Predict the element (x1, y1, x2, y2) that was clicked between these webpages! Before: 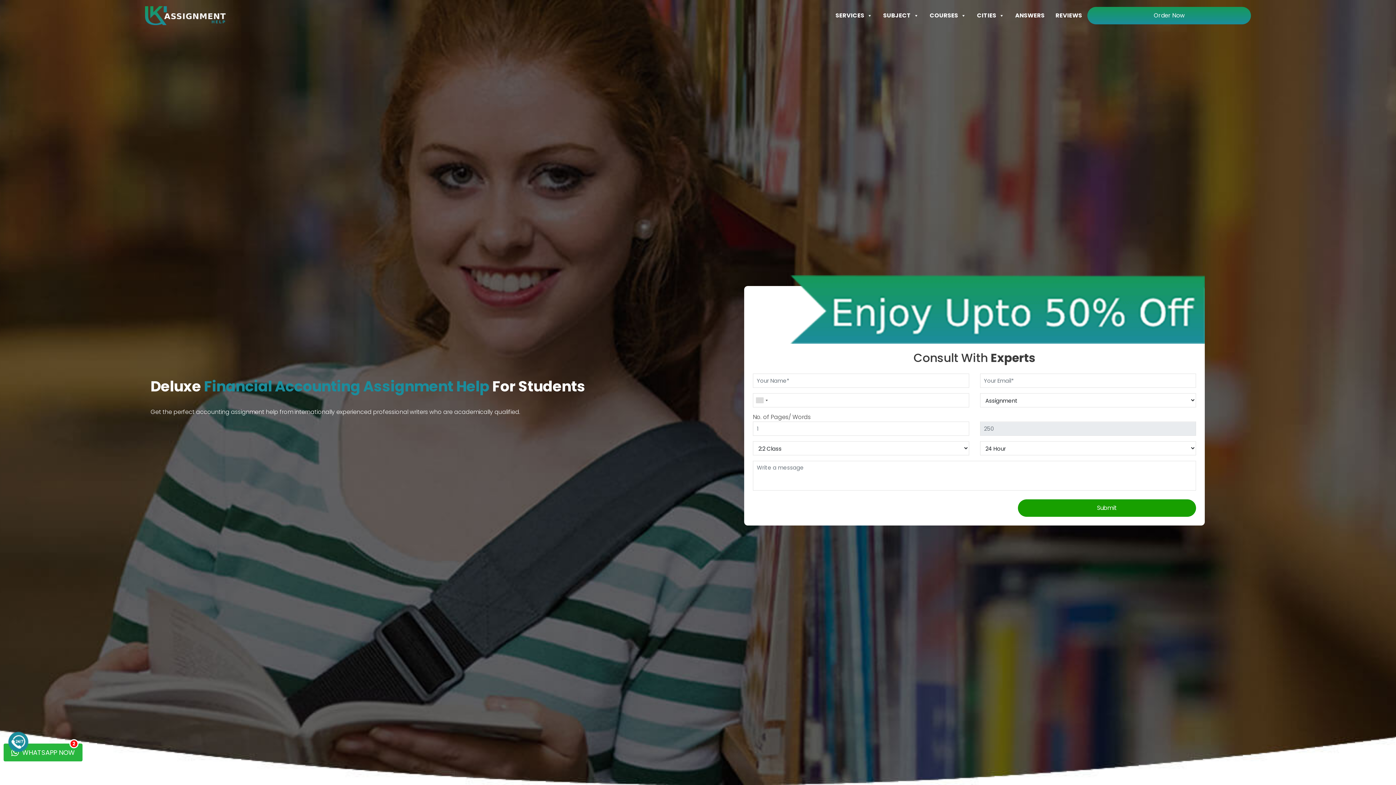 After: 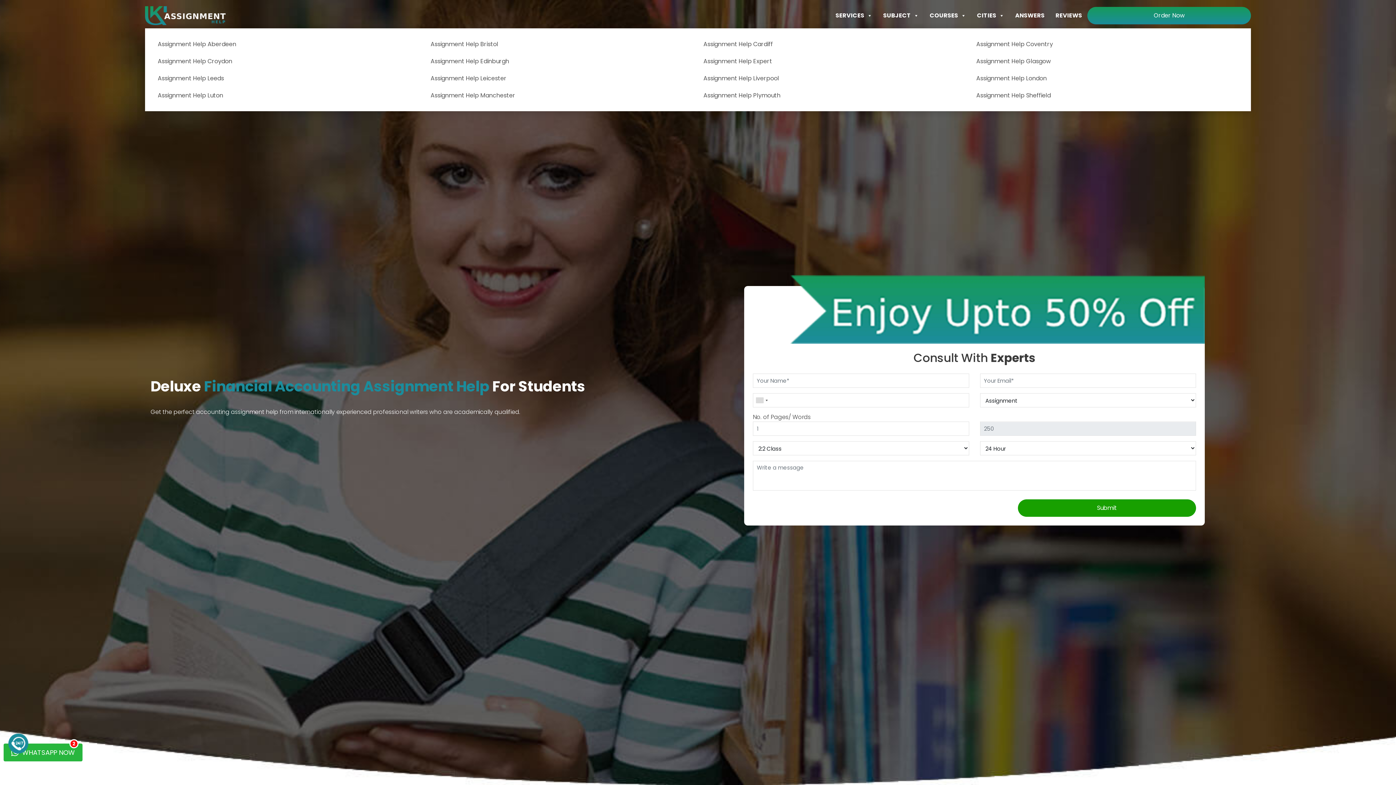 Action: label: CITIES bbox: (971, 2, 1009, 28)